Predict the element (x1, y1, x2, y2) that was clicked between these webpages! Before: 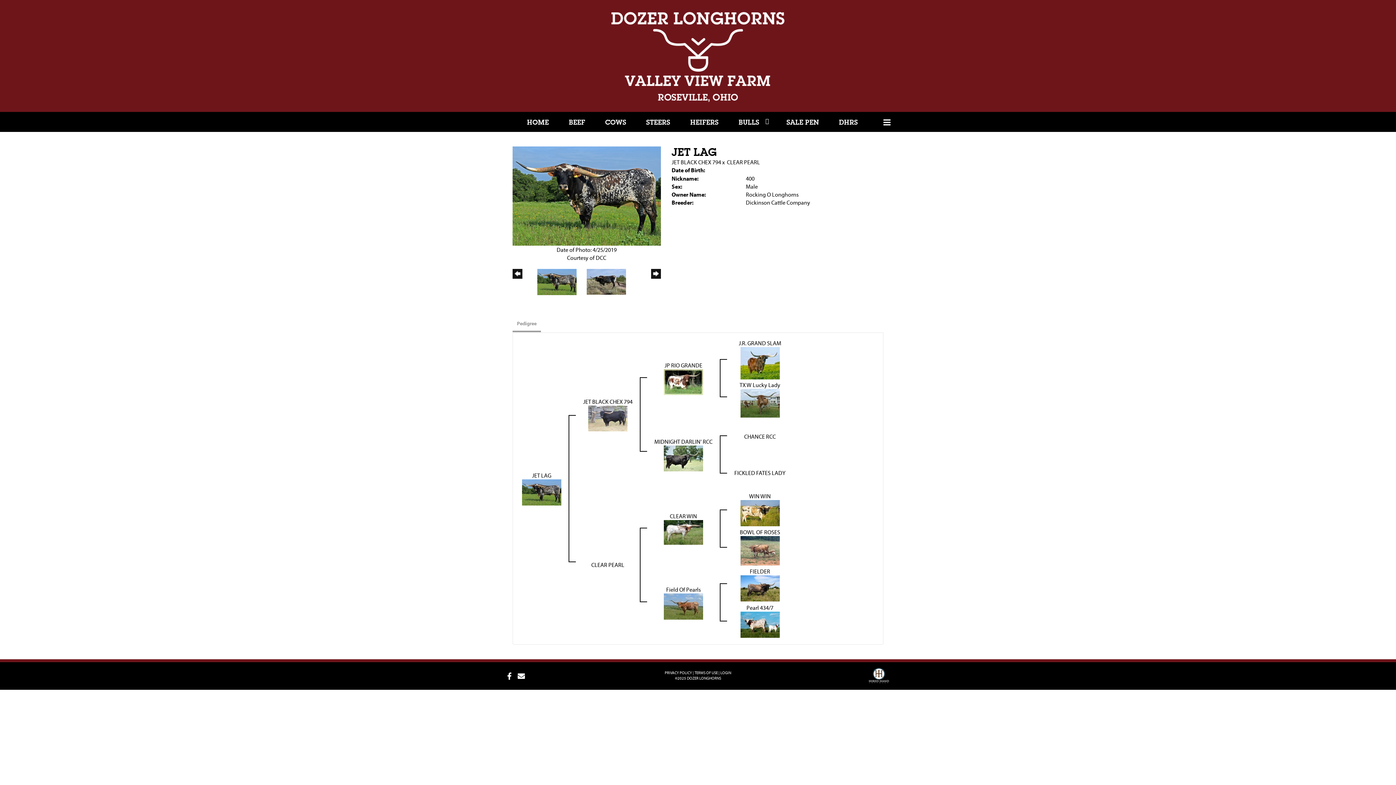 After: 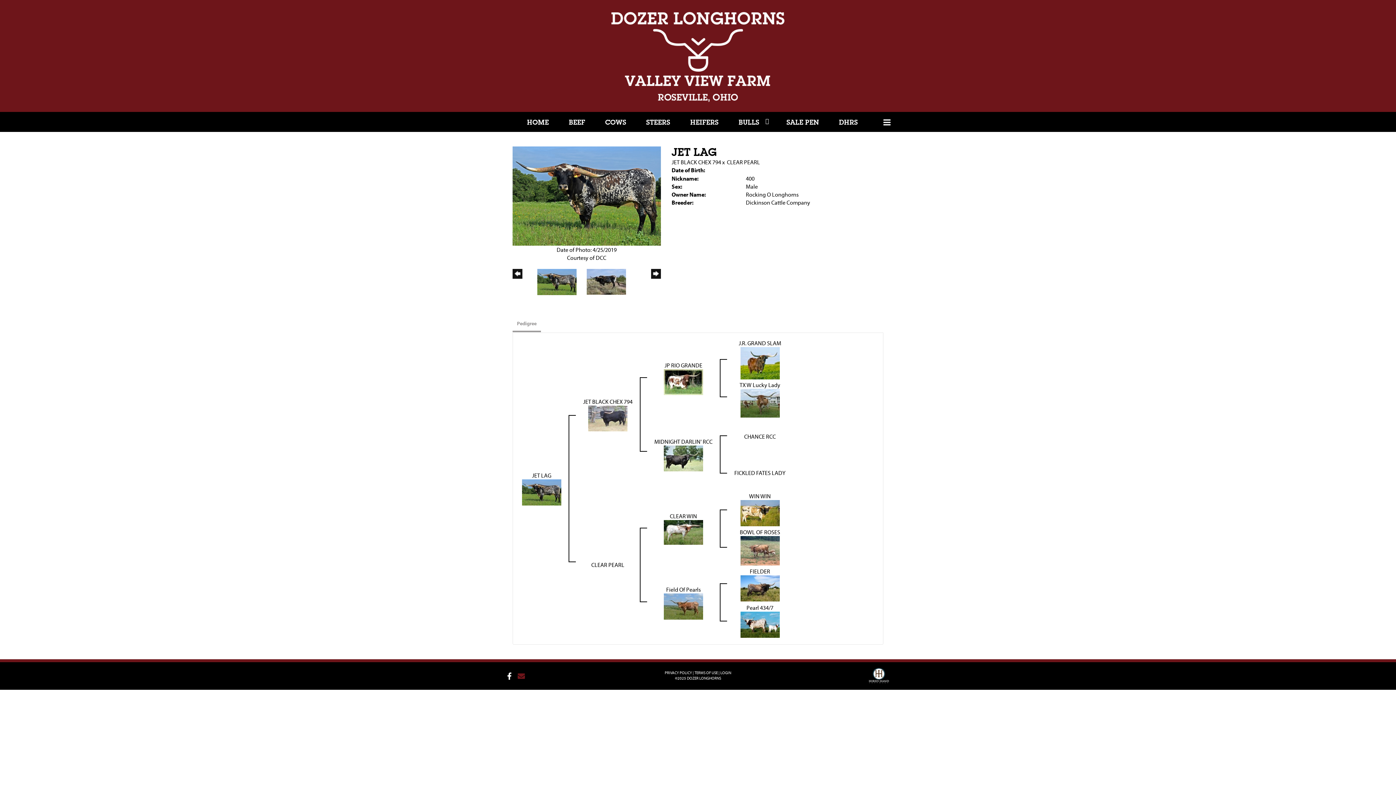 Action: bbox: (517, 672, 527, 681)